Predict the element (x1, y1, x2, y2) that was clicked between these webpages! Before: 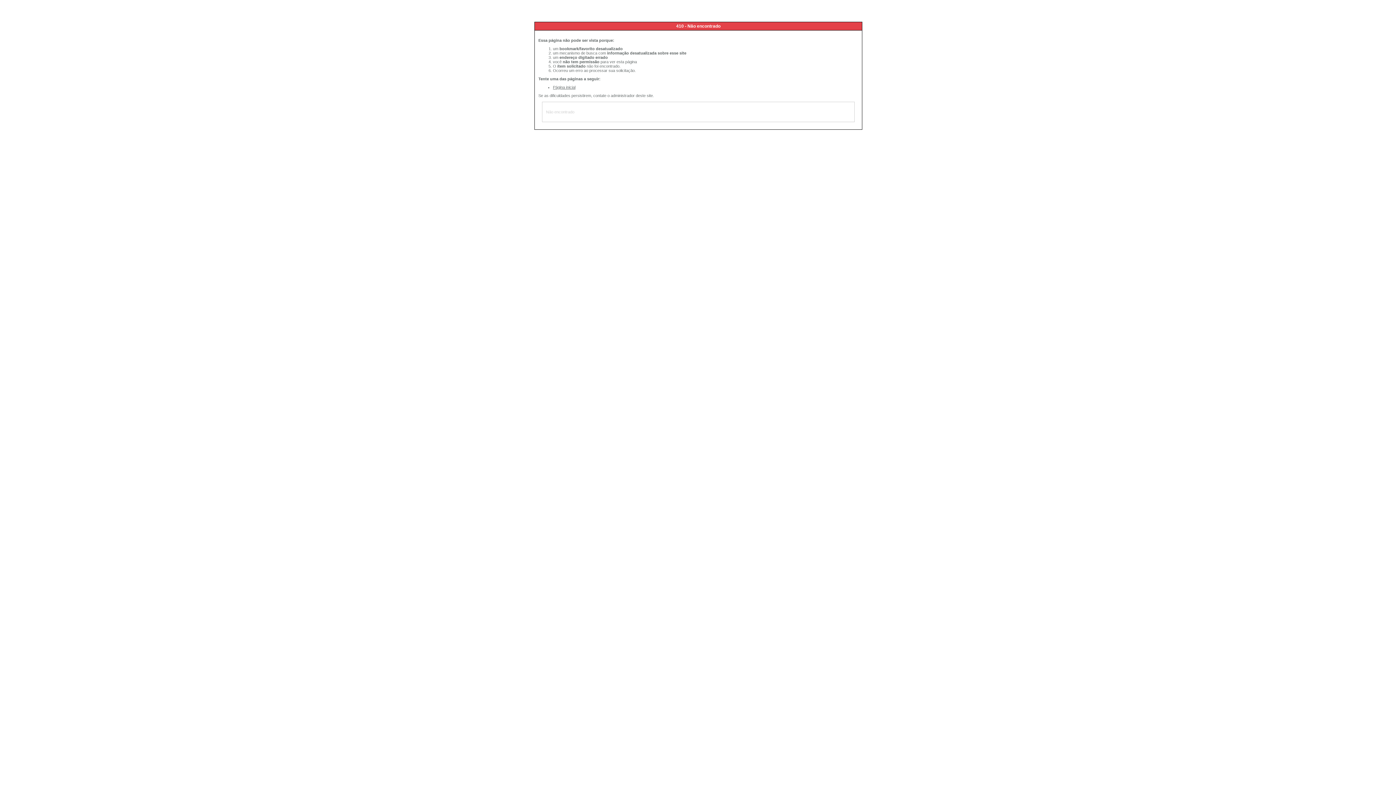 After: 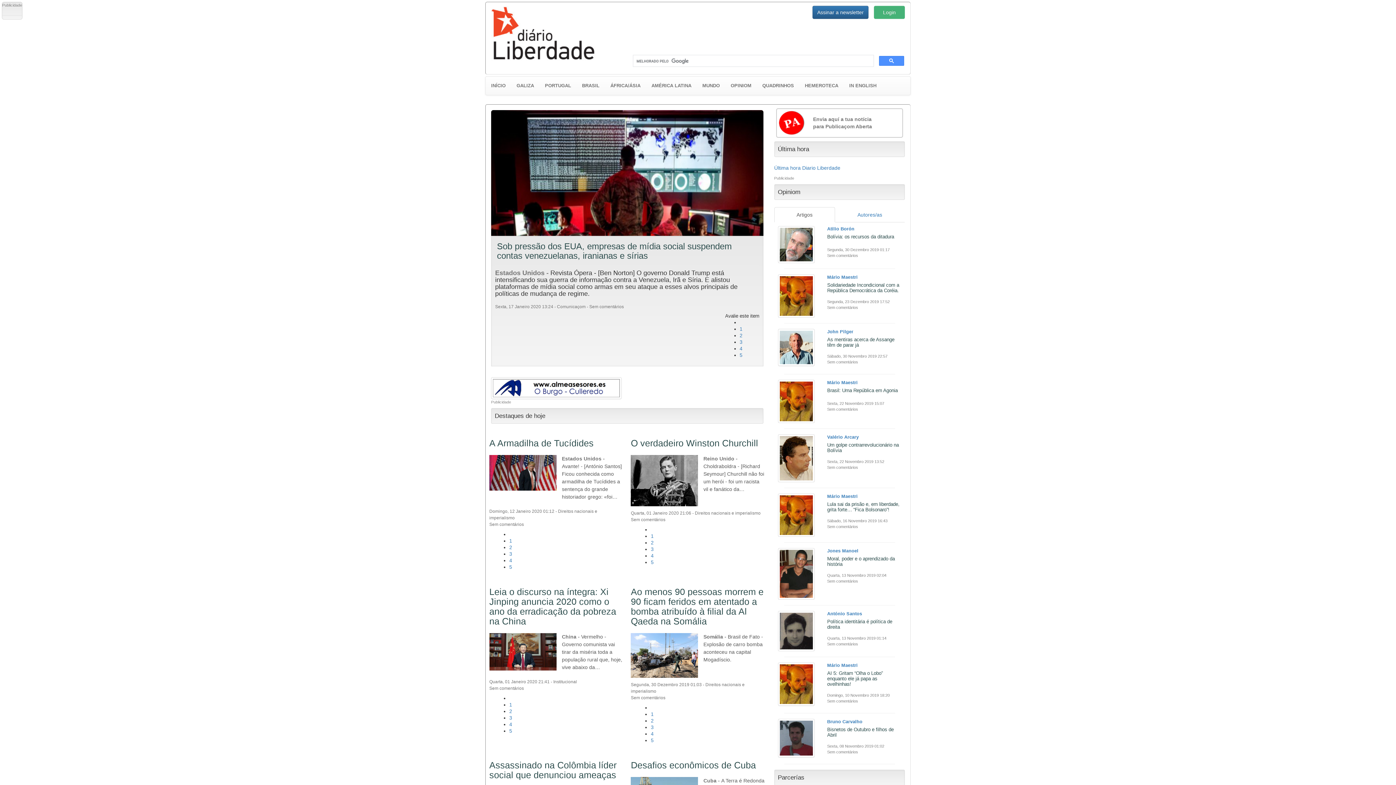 Action: label: Página inicial bbox: (553, 85, 575, 89)